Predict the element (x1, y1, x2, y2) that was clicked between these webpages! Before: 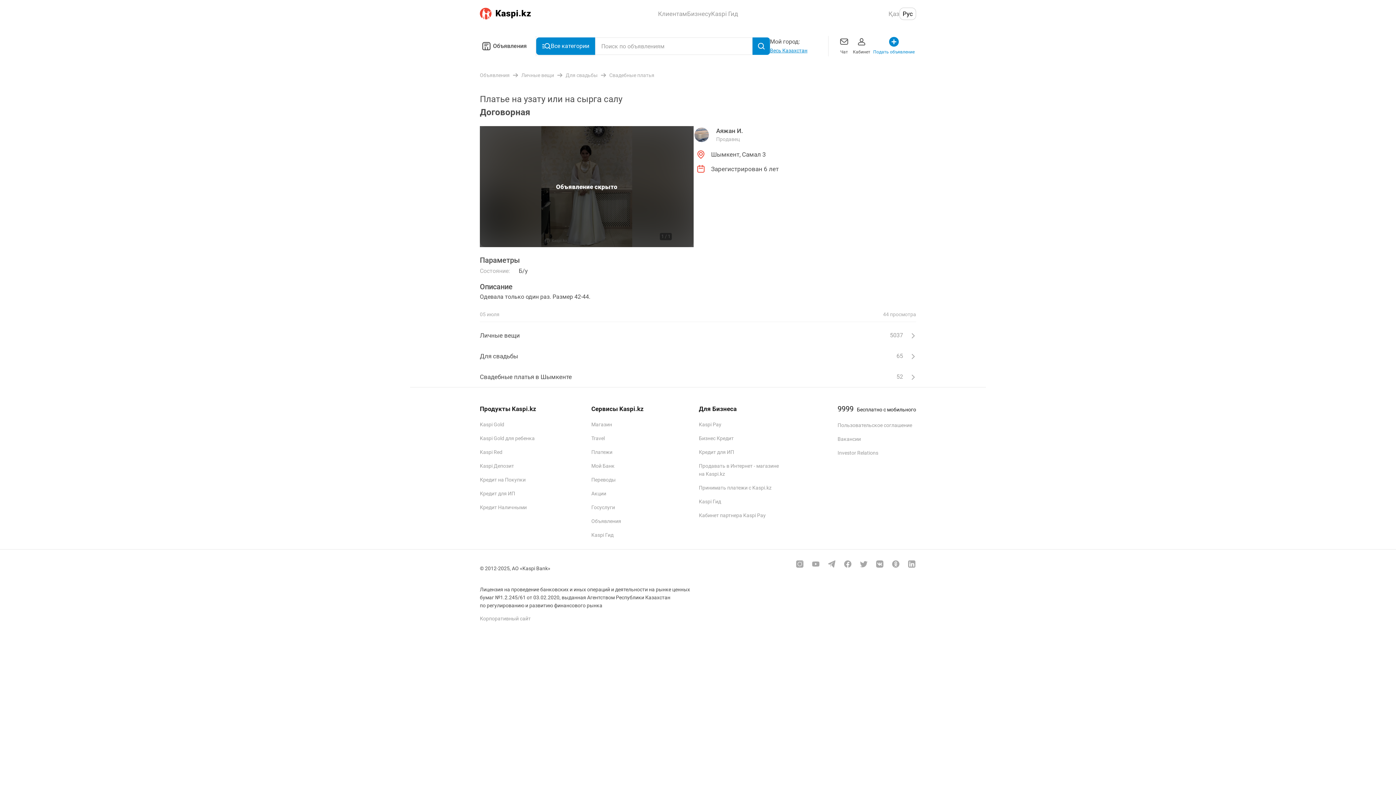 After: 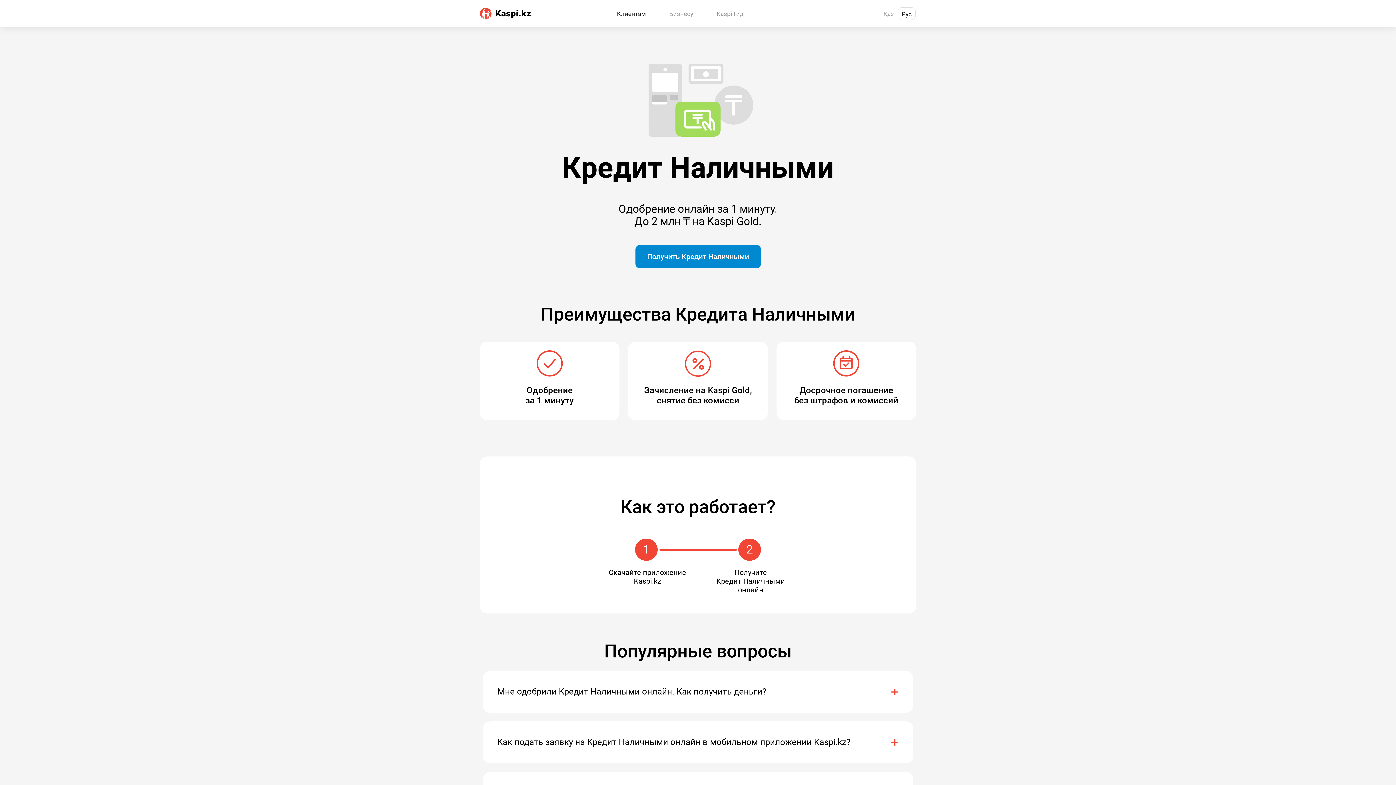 Action: label: Кредит Наличными bbox: (480, 504, 526, 510)